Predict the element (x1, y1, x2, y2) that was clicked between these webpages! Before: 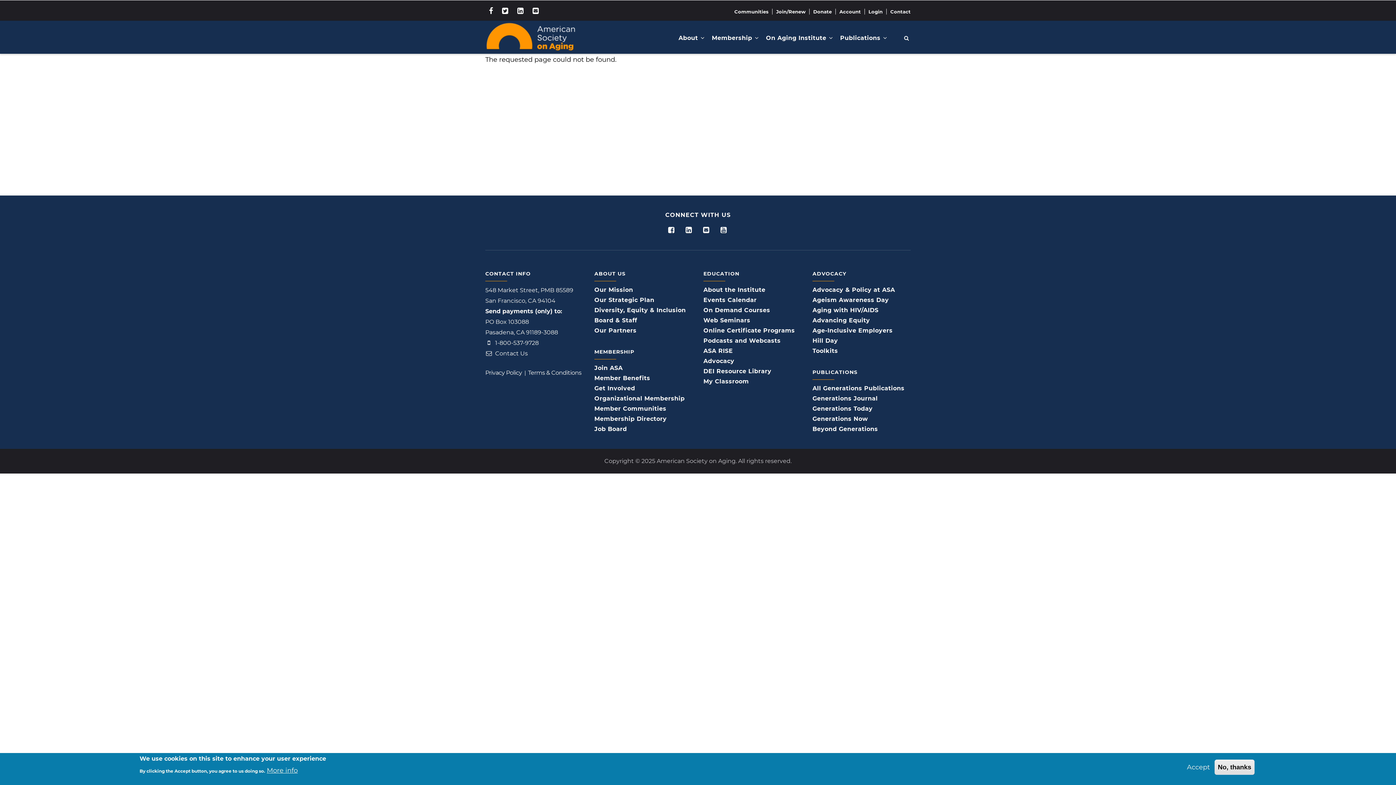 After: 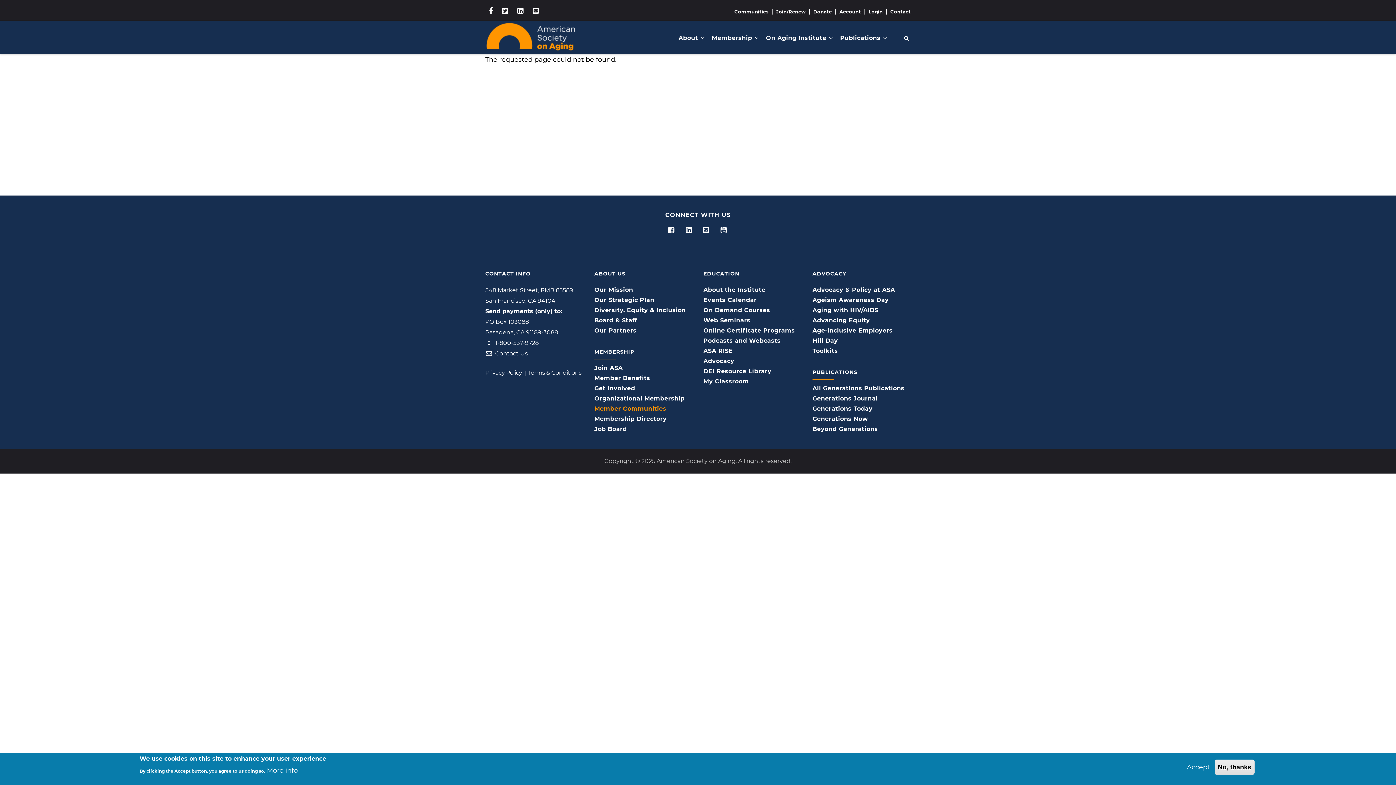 Action: bbox: (594, 404, 684, 414) label: Member Communities